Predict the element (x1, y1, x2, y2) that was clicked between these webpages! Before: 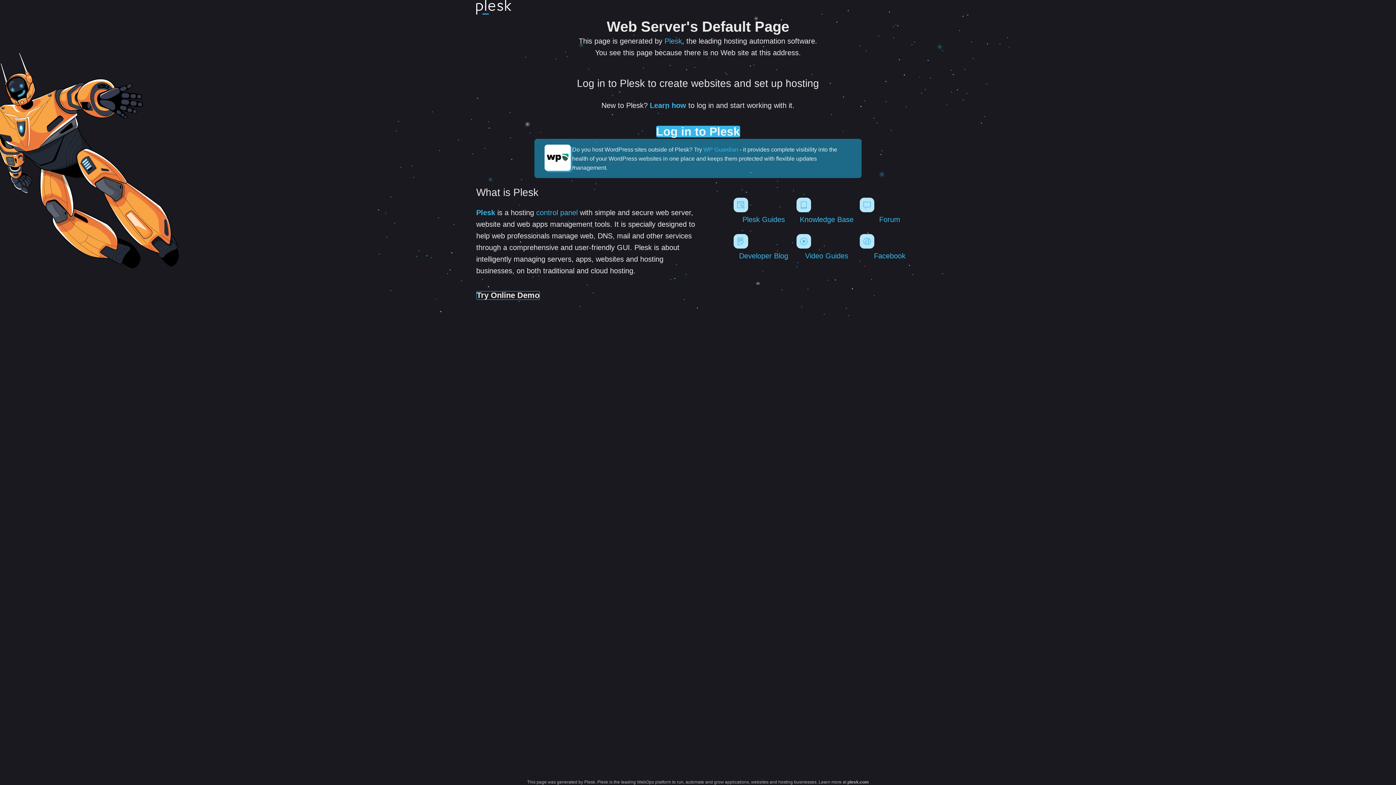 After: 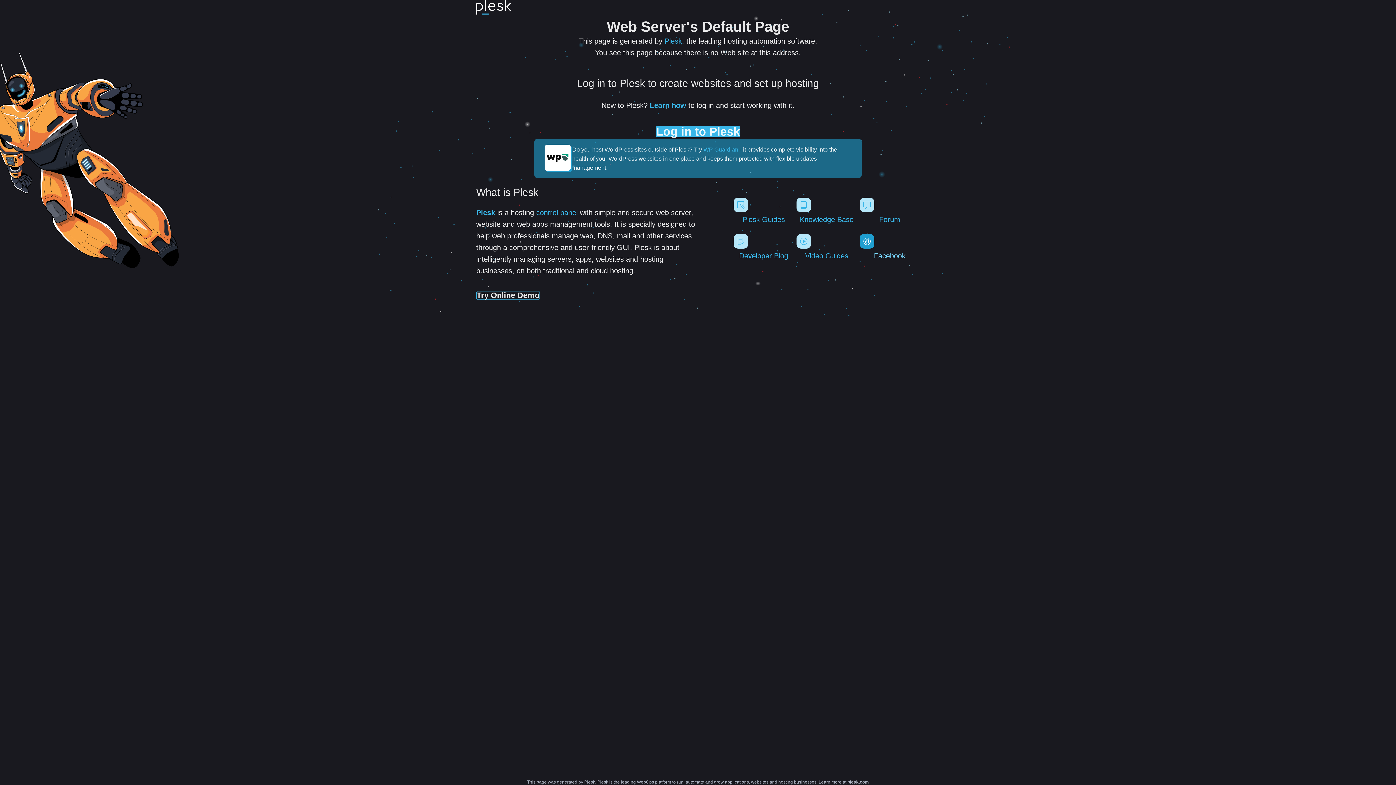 Action: bbox: (859, 234, 919, 260) label: Facebook